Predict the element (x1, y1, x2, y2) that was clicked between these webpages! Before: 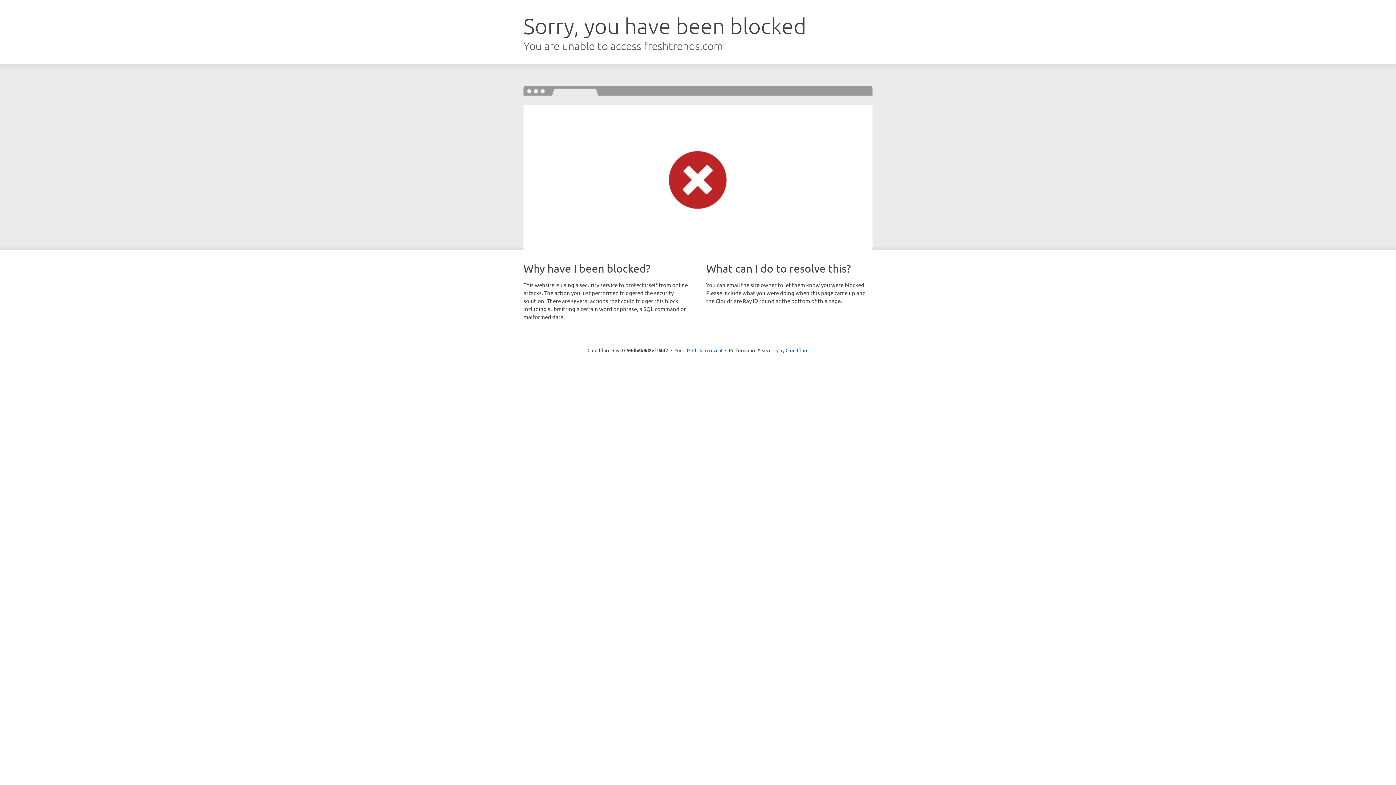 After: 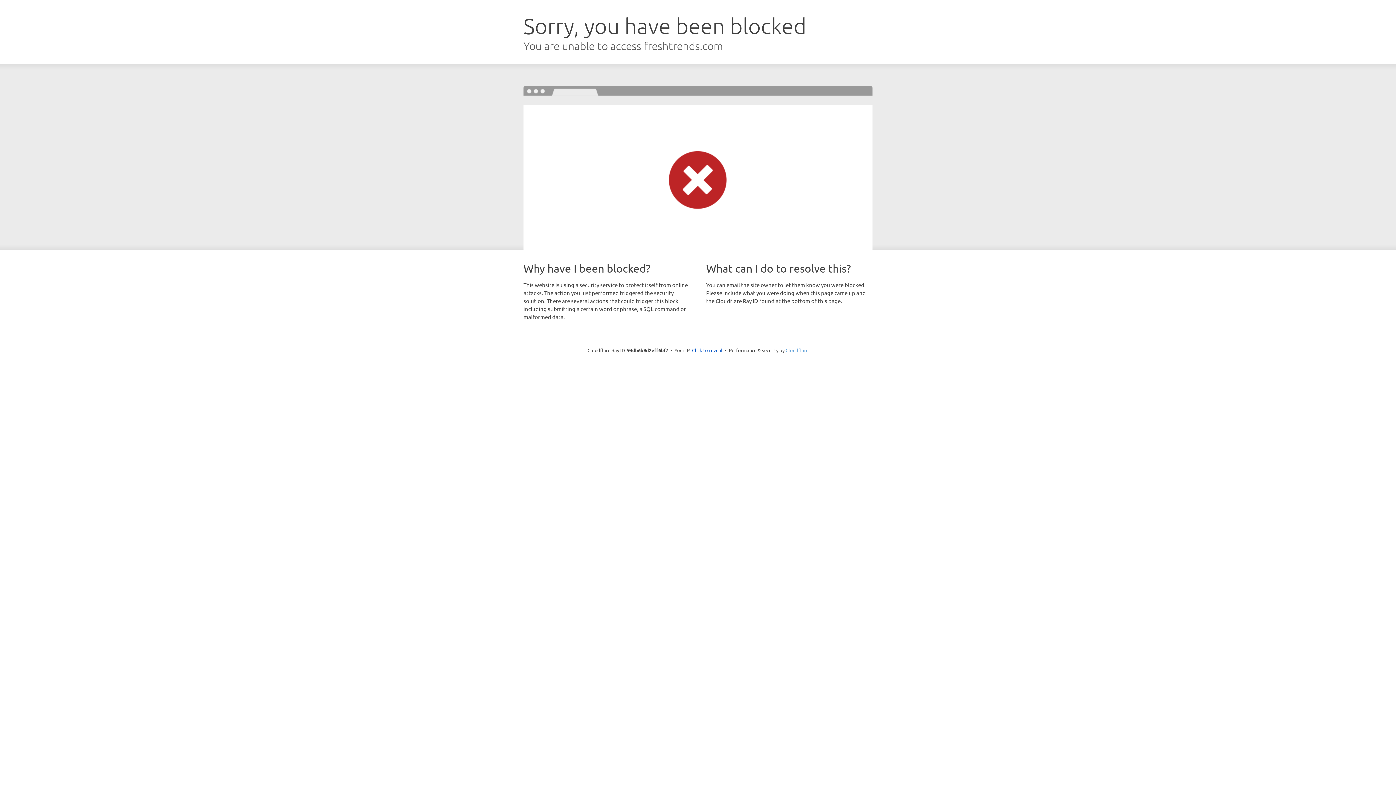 Action: bbox: (785, 347, 808, 353) label: Cloudflare